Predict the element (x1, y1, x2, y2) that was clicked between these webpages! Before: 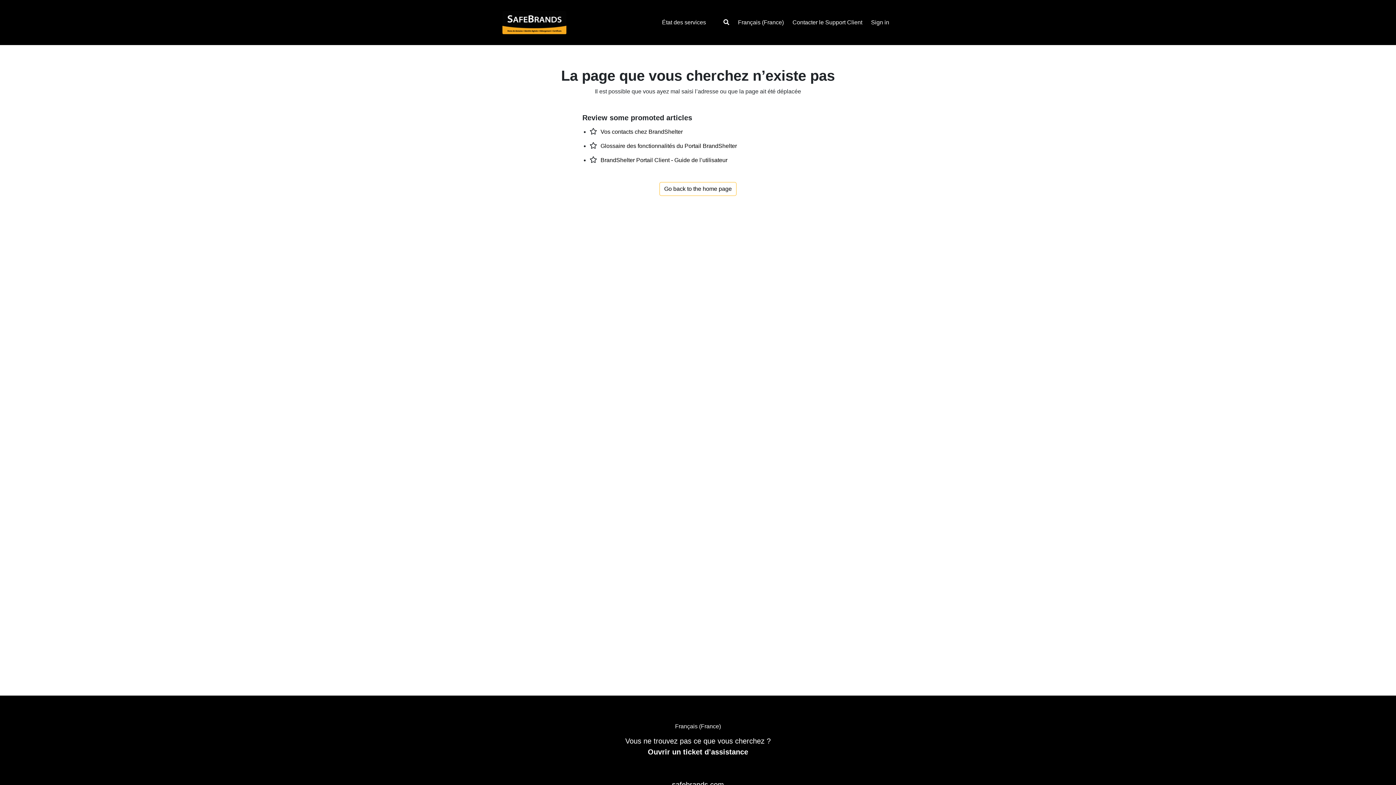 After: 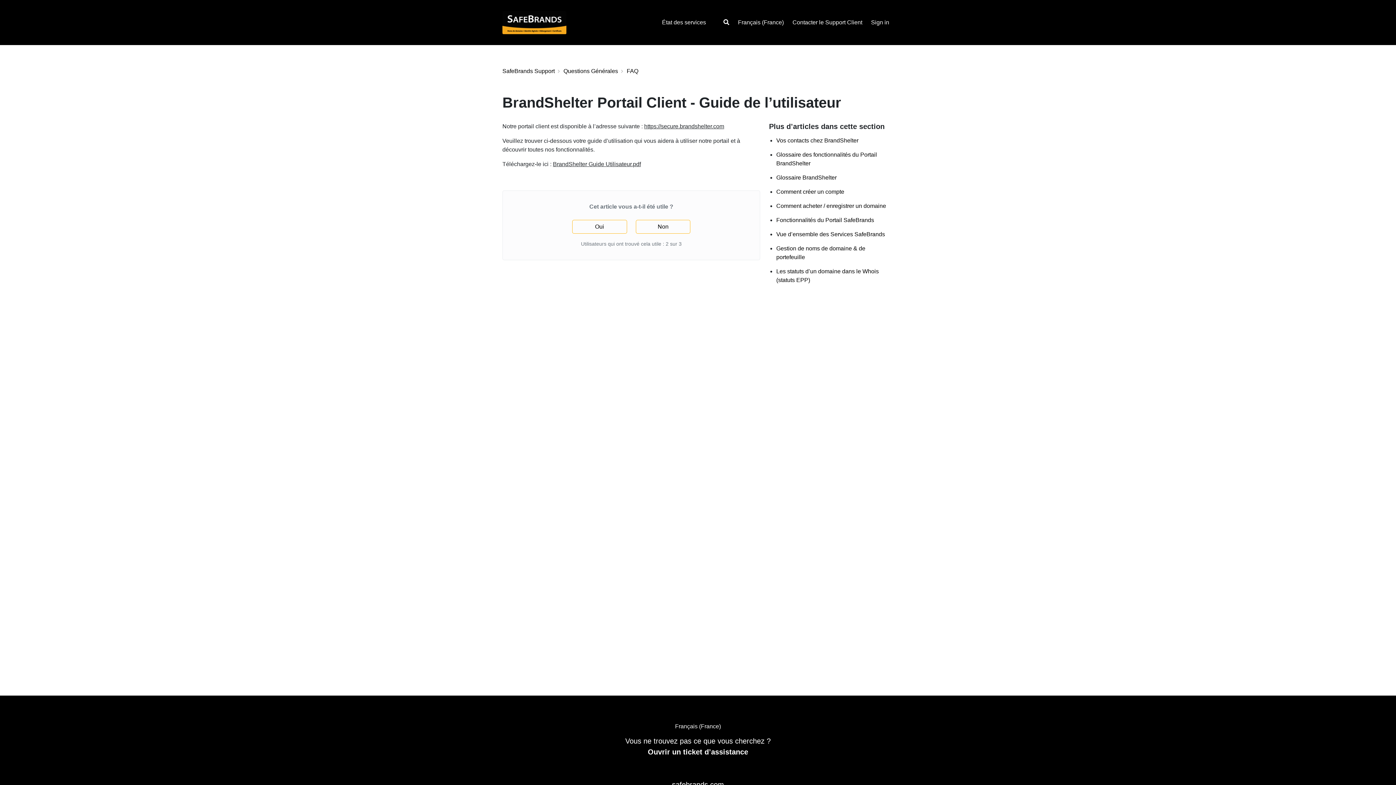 Action: bbox: (600, 157, 727, 163) label: BrandShelter Portail Client - Guide de l’utilisateur